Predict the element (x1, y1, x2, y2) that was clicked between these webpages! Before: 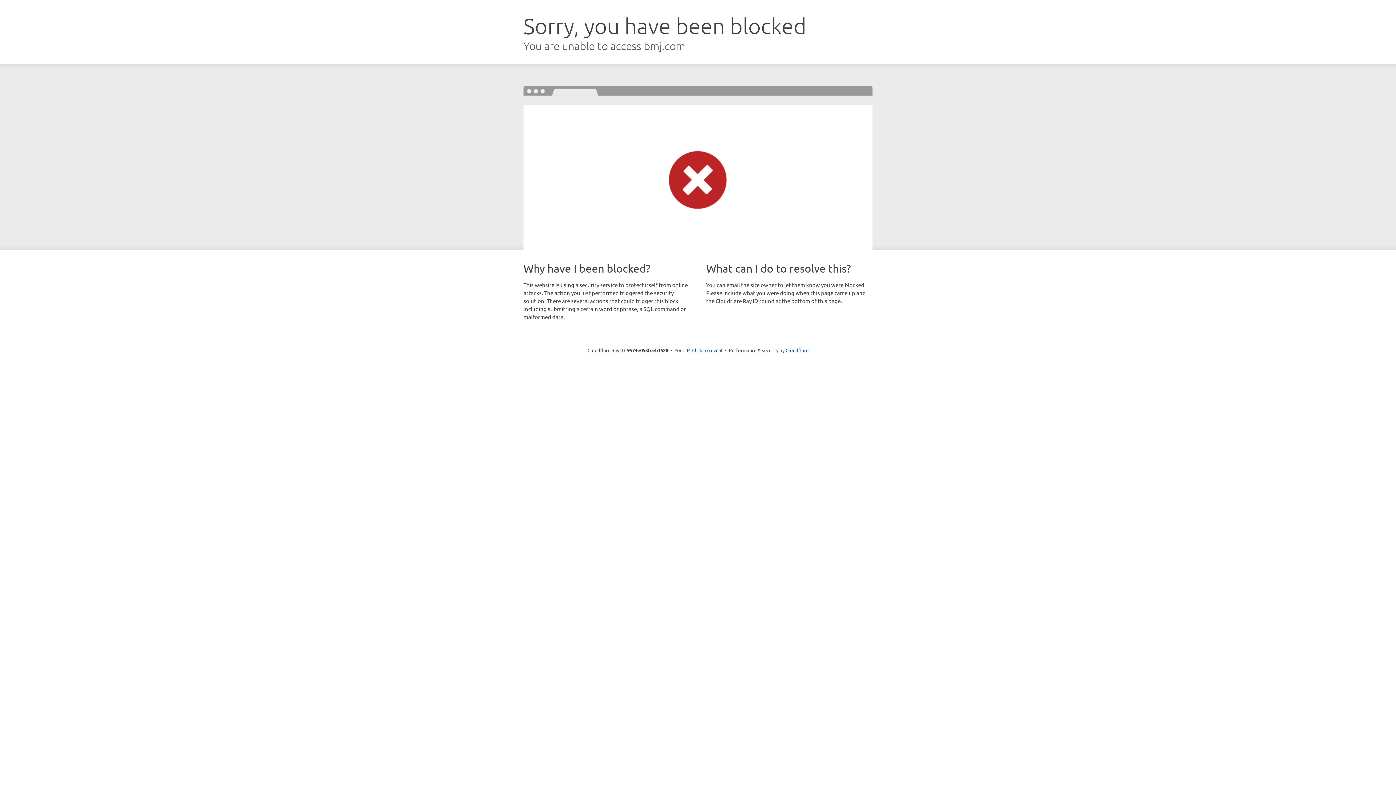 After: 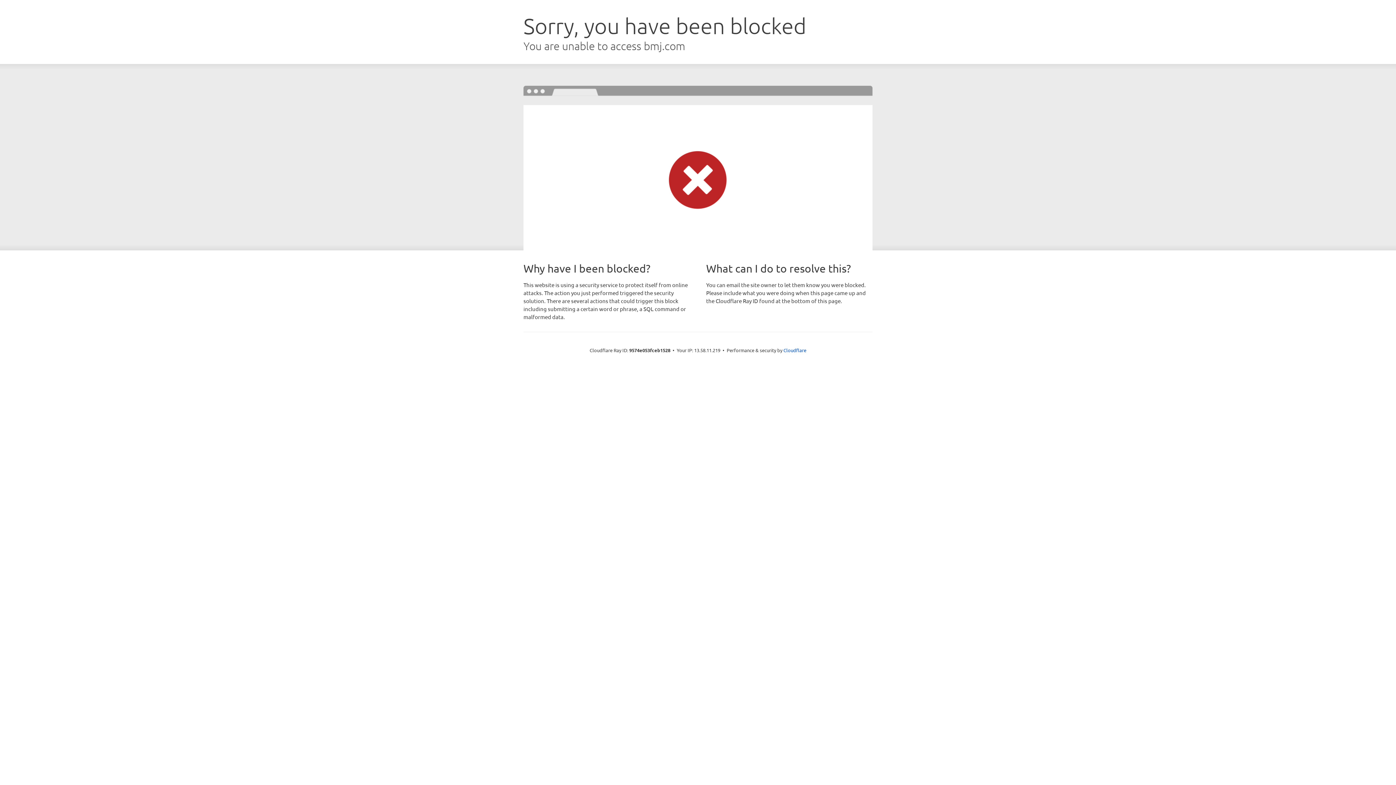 Action: label: Click to reveal bbox: (692, 346, 722, 353)